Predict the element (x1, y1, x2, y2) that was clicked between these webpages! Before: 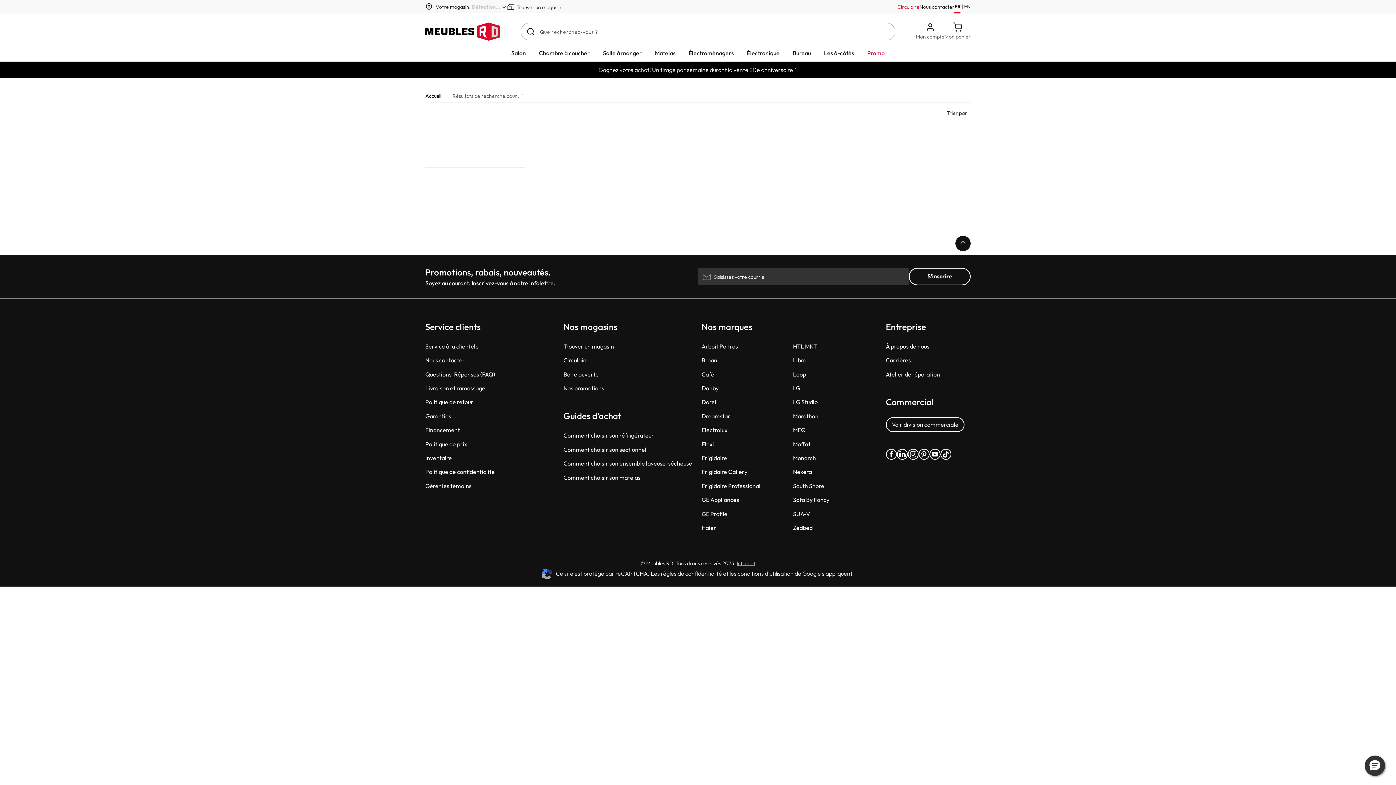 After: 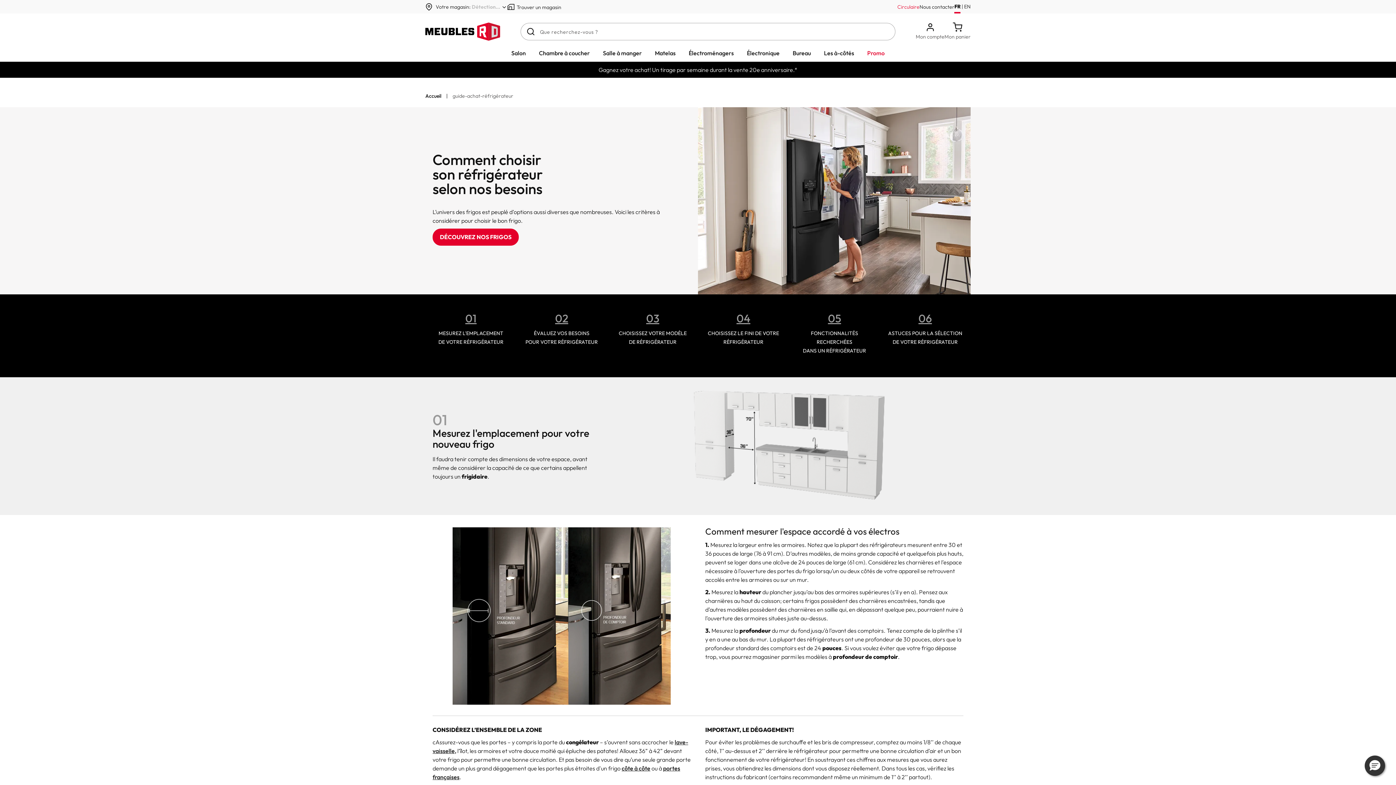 Action: bbox: (563, 432, 654, 439) label: Comment choisir son réfrigérateur